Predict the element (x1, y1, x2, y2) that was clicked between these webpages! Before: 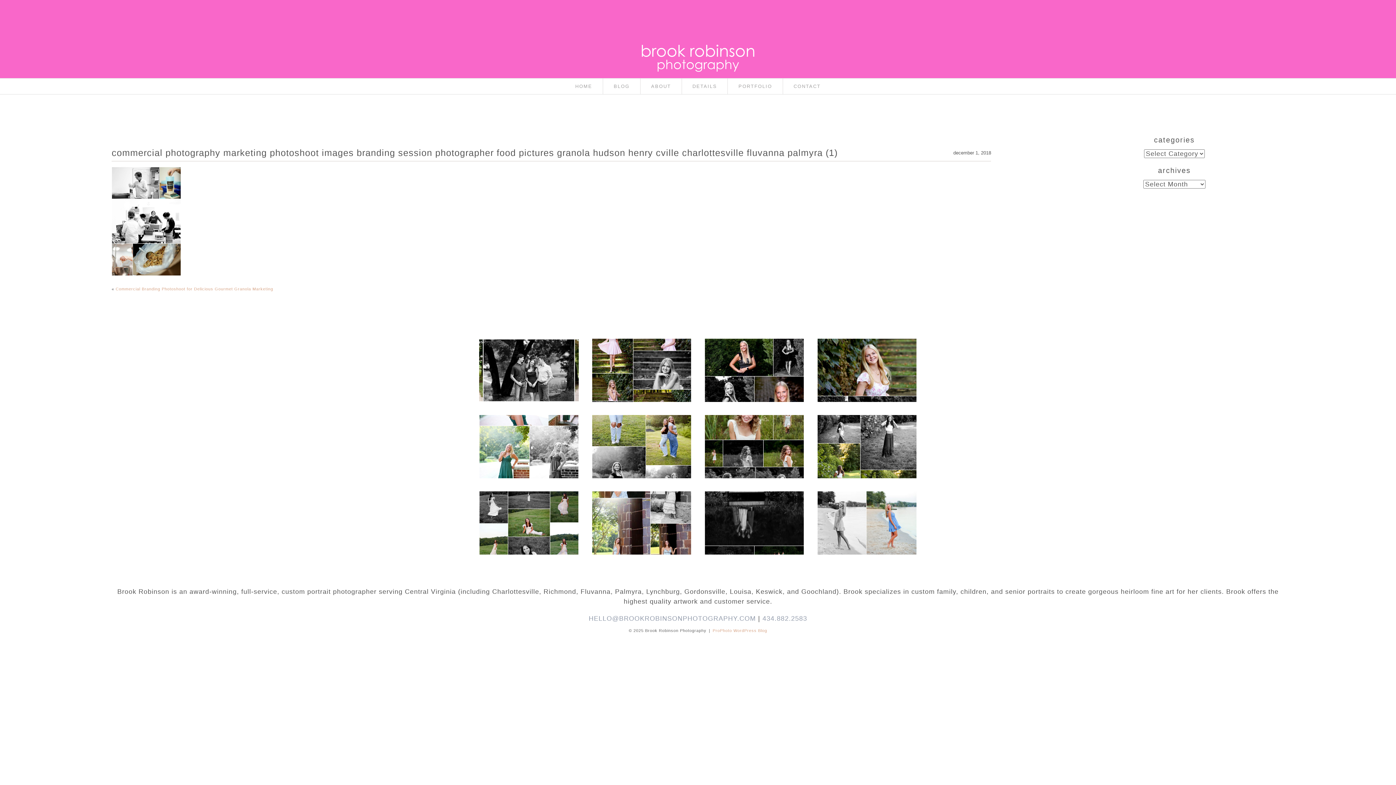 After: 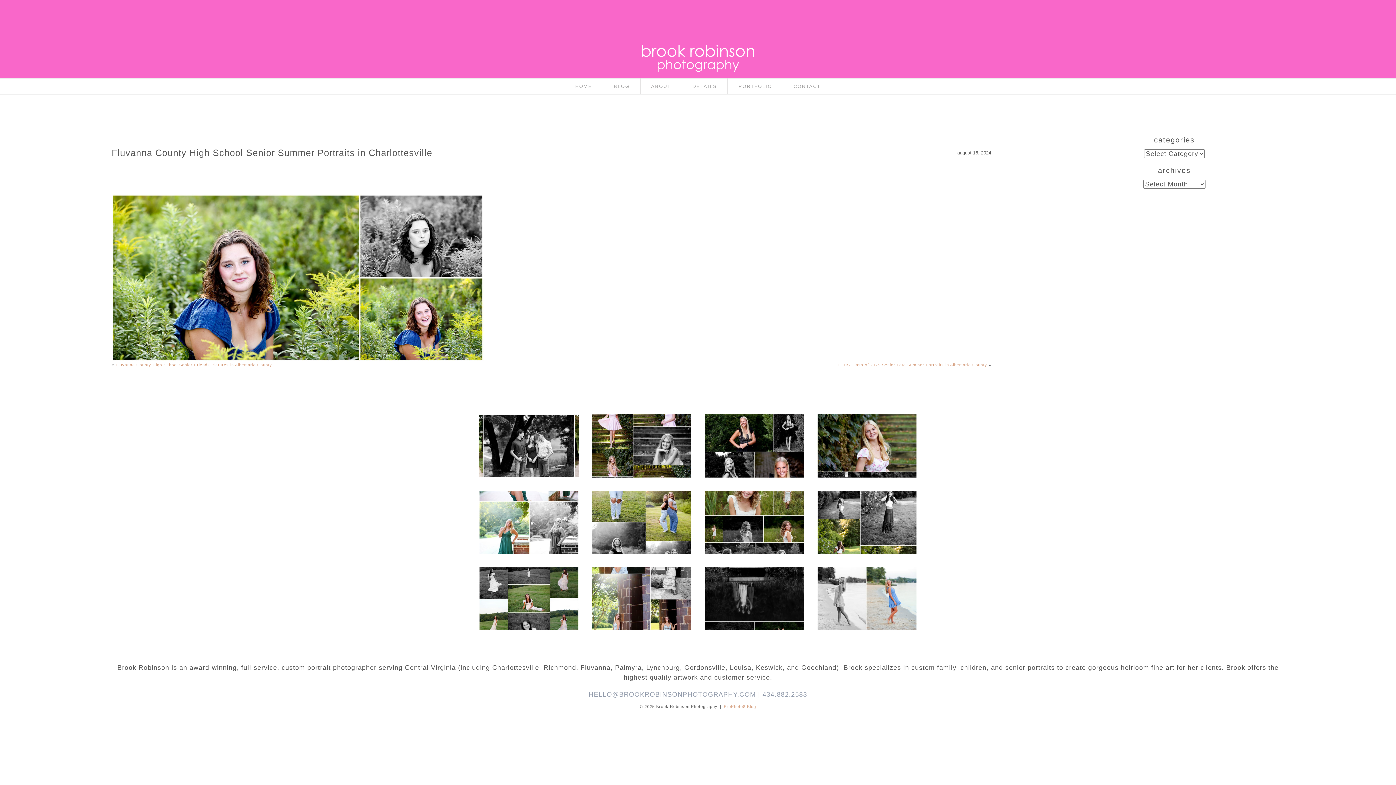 Action: bbox: (592, 538, 642, 546) label: READ MORE...